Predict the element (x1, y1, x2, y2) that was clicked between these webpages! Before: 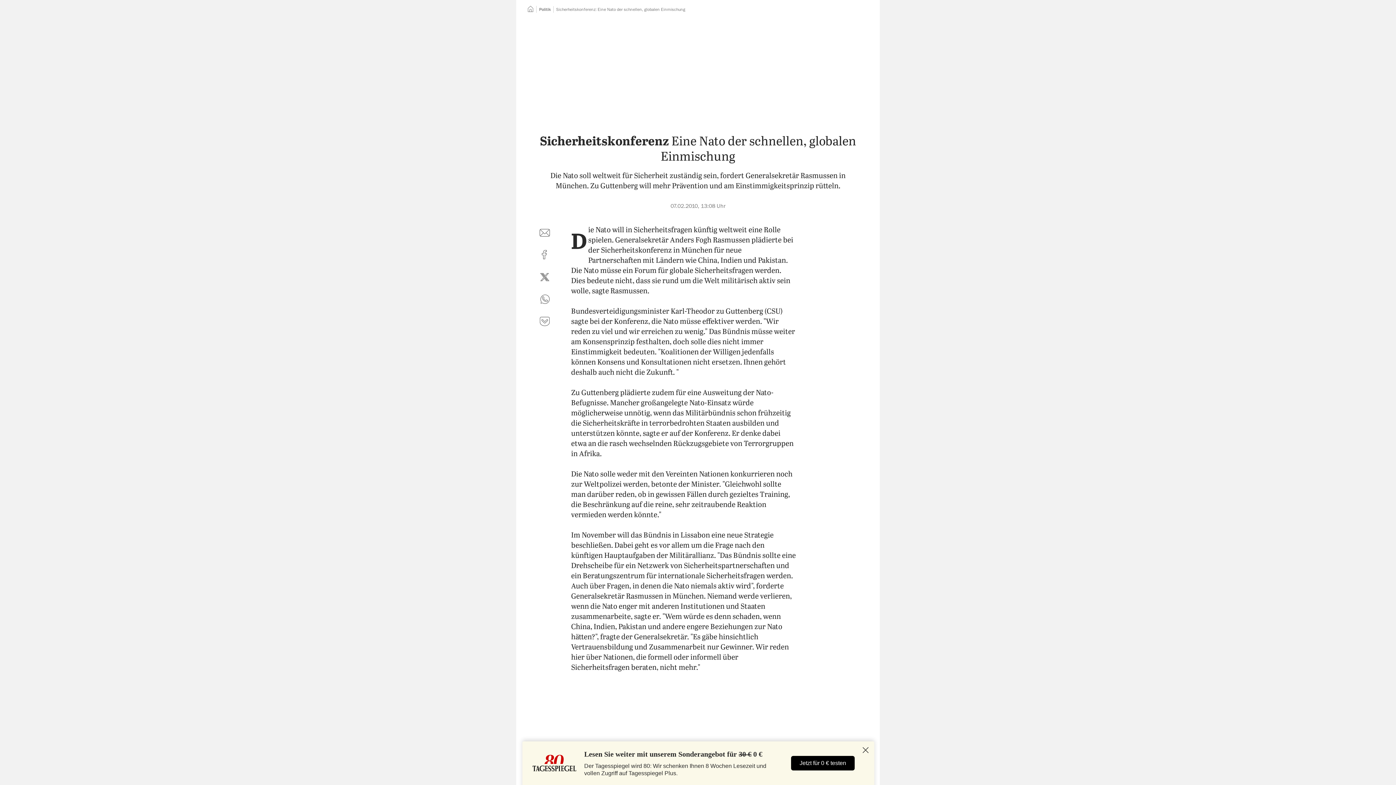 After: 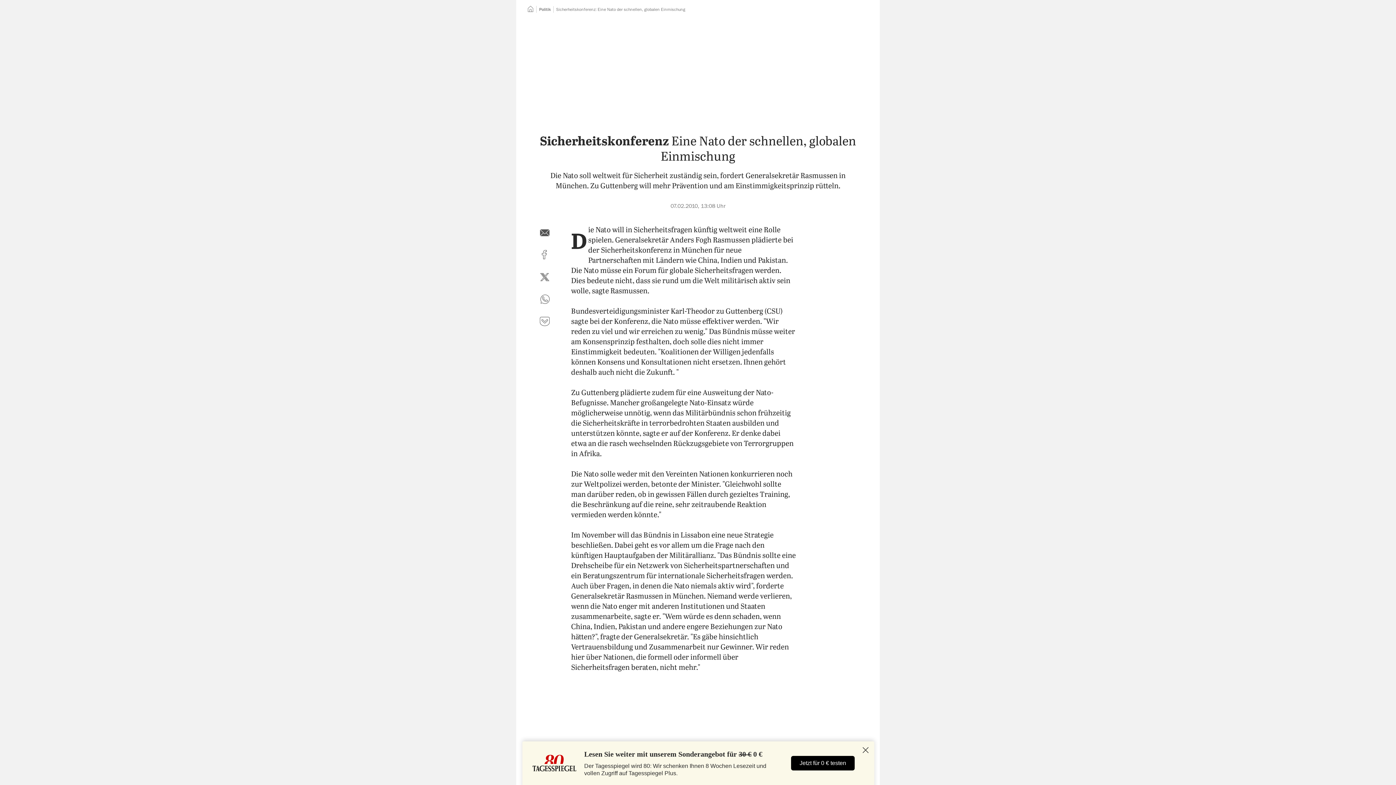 Action: bbox: (536, 224, 553, 241) label: per E-Mail teilen